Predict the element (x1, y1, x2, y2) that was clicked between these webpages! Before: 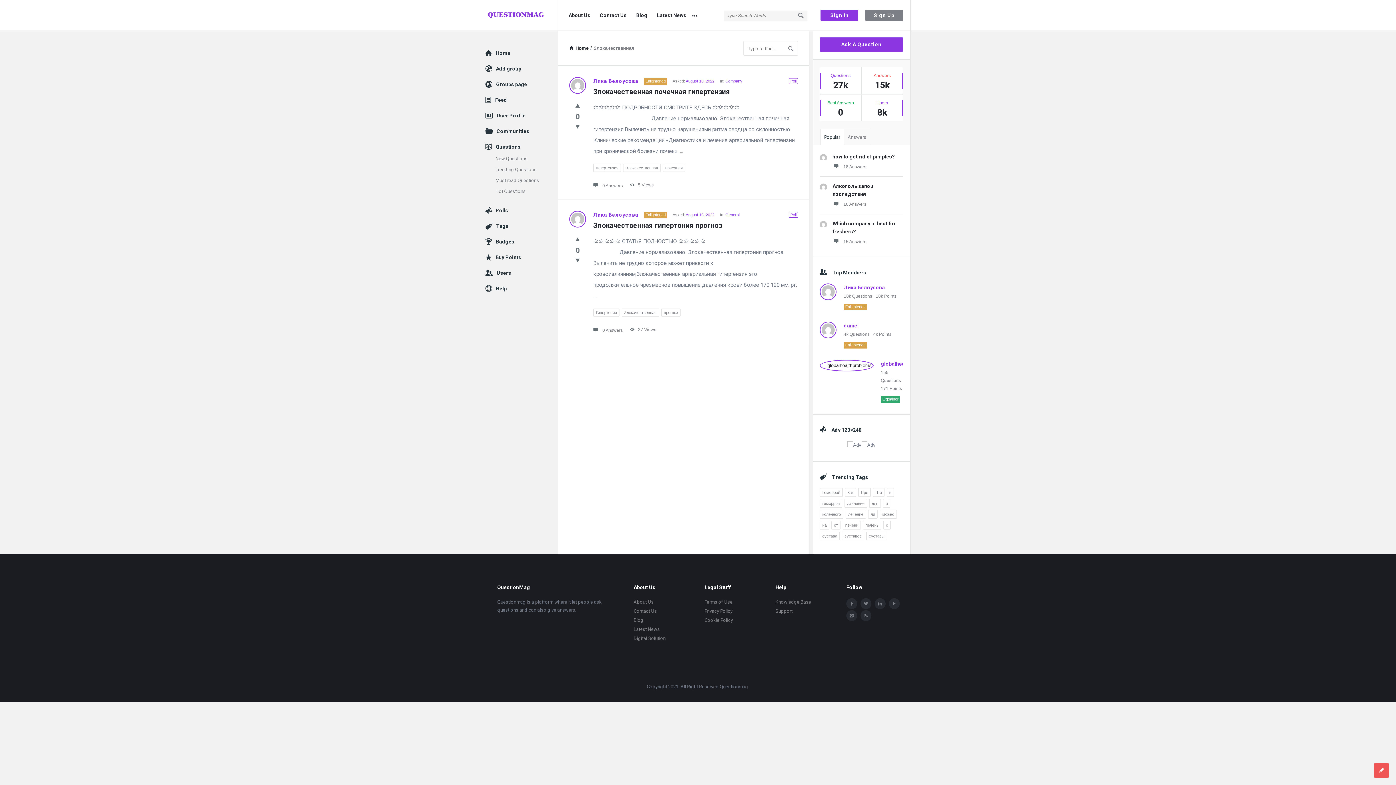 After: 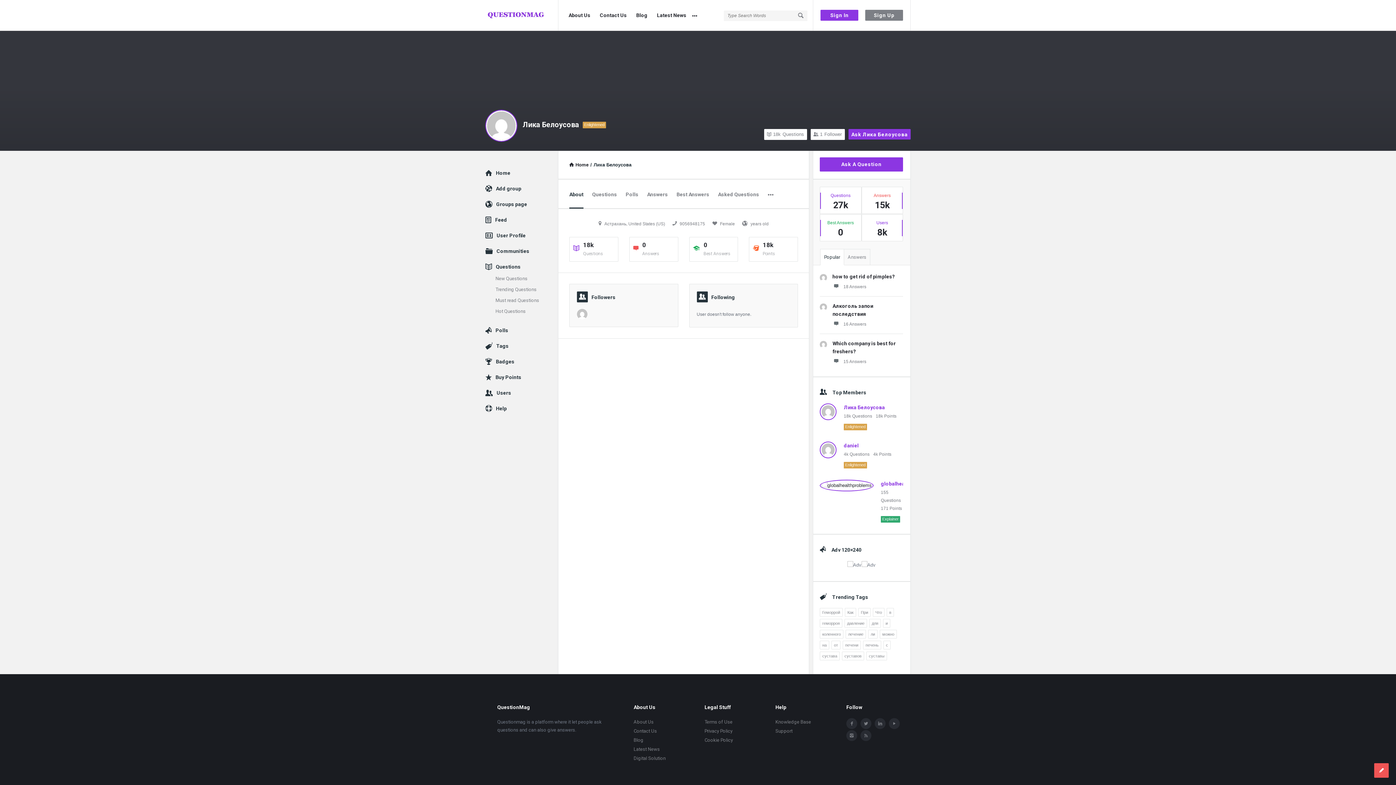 Action: bbox: (844, 284, 885, 290) label: Лика Белоусова